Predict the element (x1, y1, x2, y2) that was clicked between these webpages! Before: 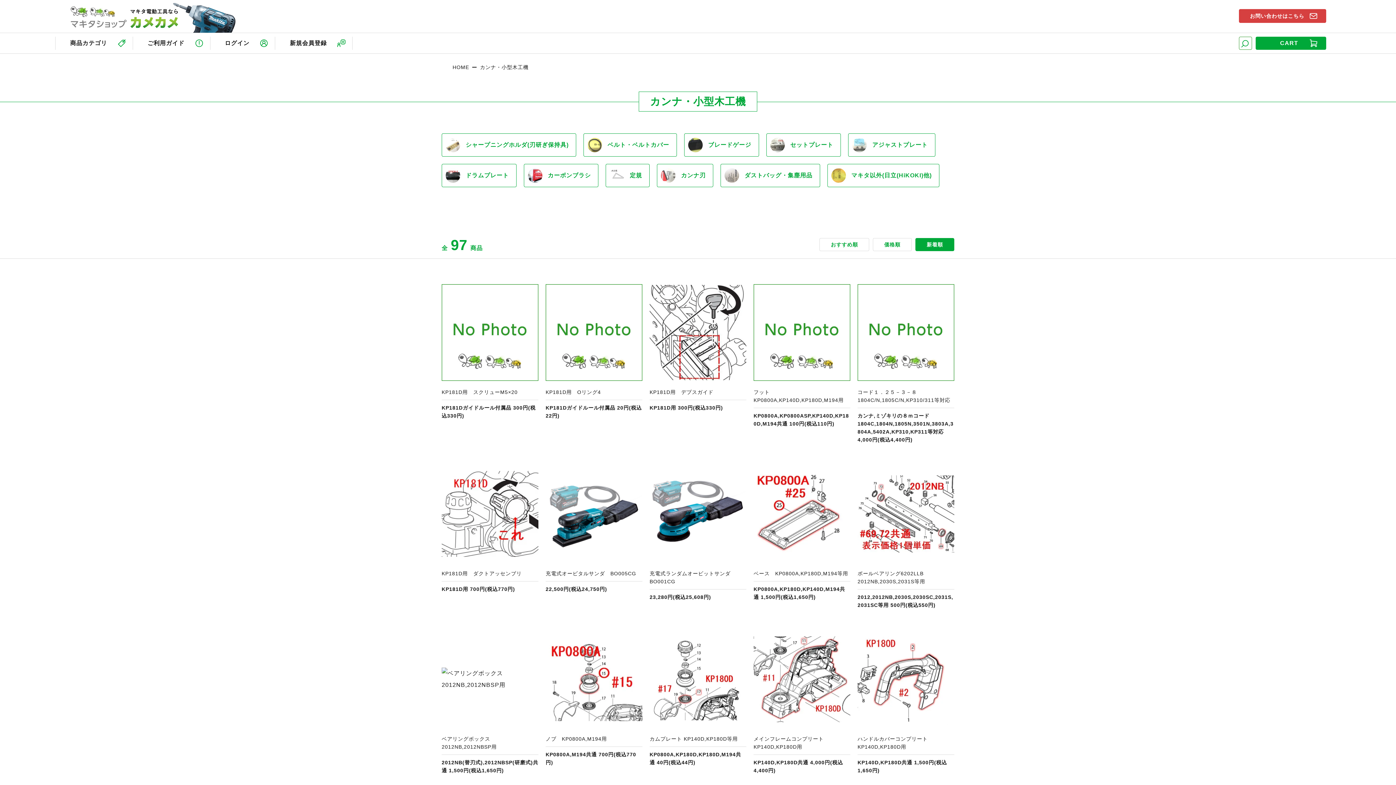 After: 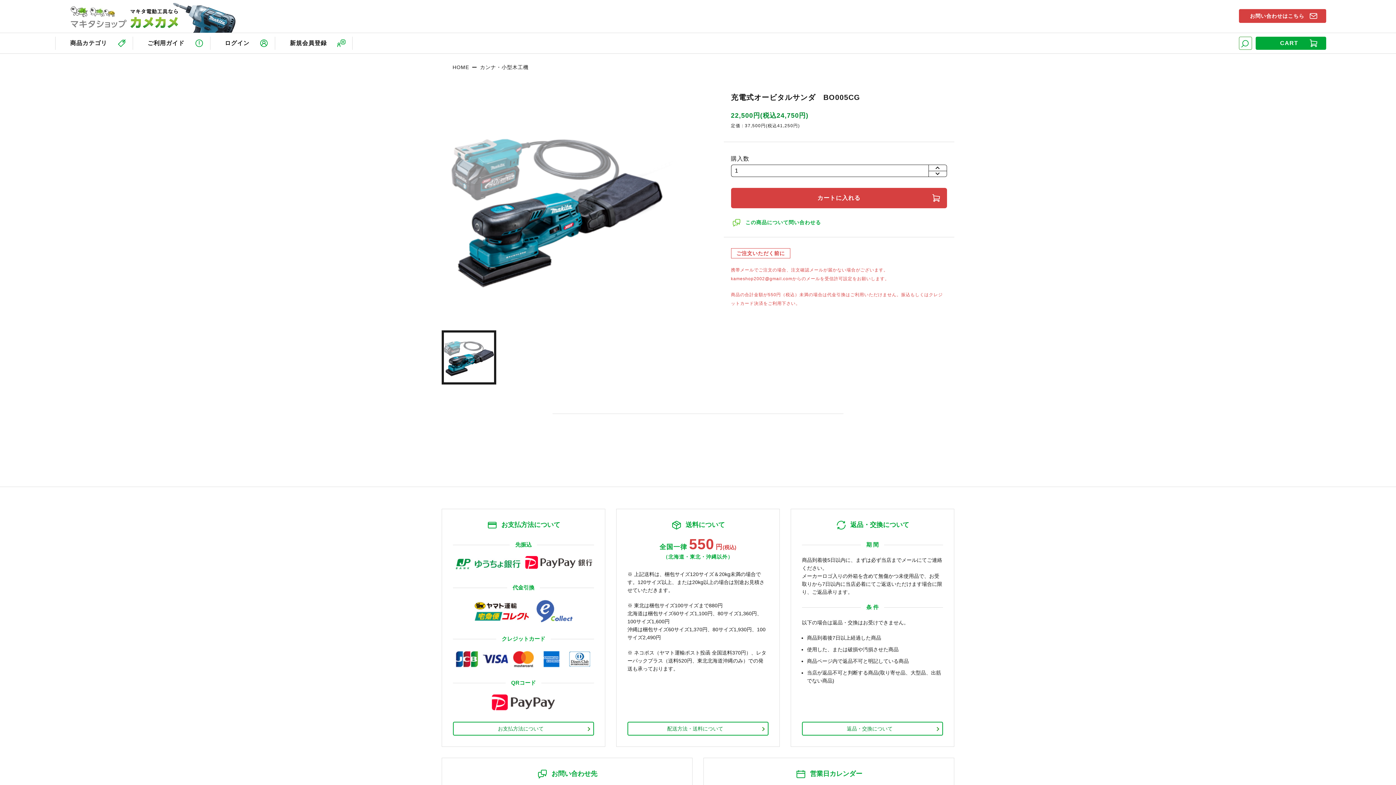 Action: label: 商品ページへ bbox: (545, 465, 642, 609)